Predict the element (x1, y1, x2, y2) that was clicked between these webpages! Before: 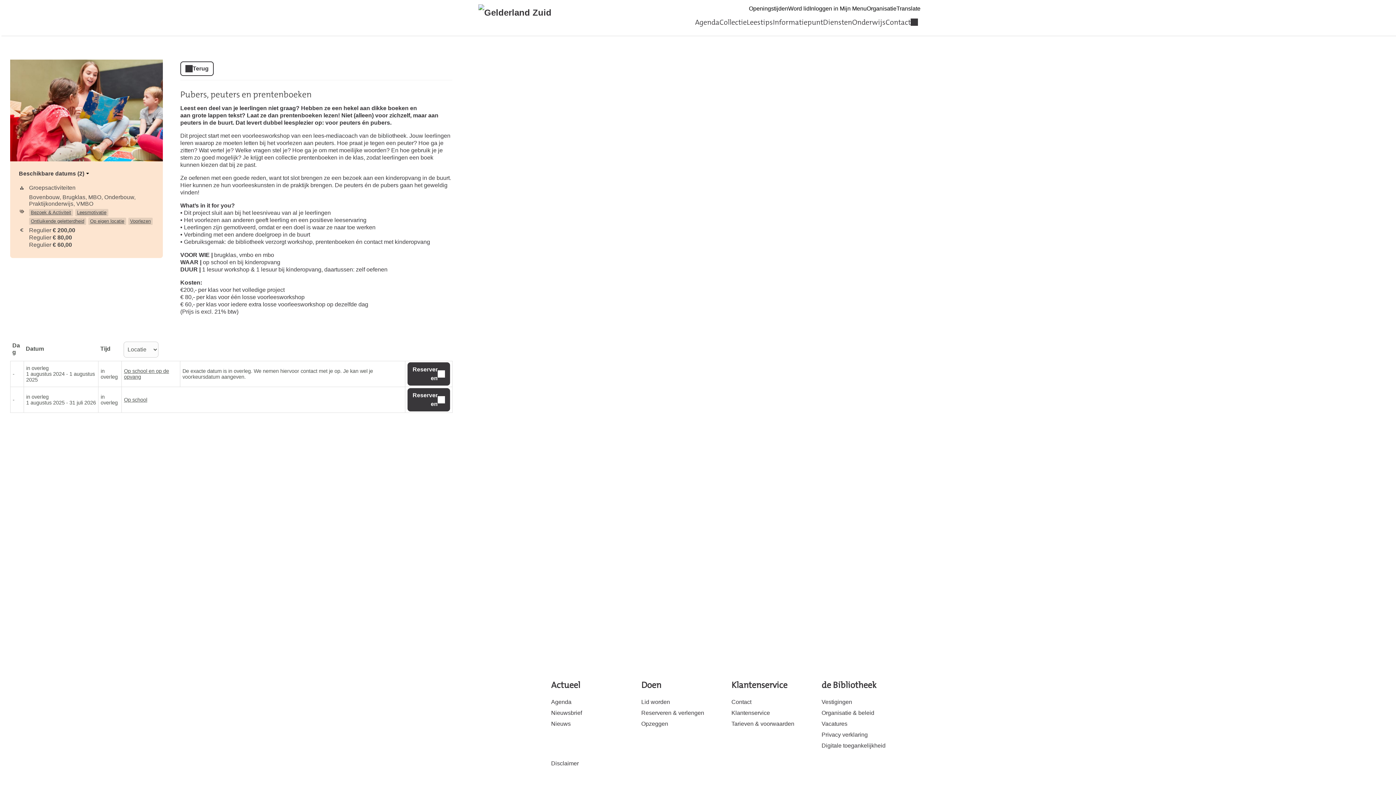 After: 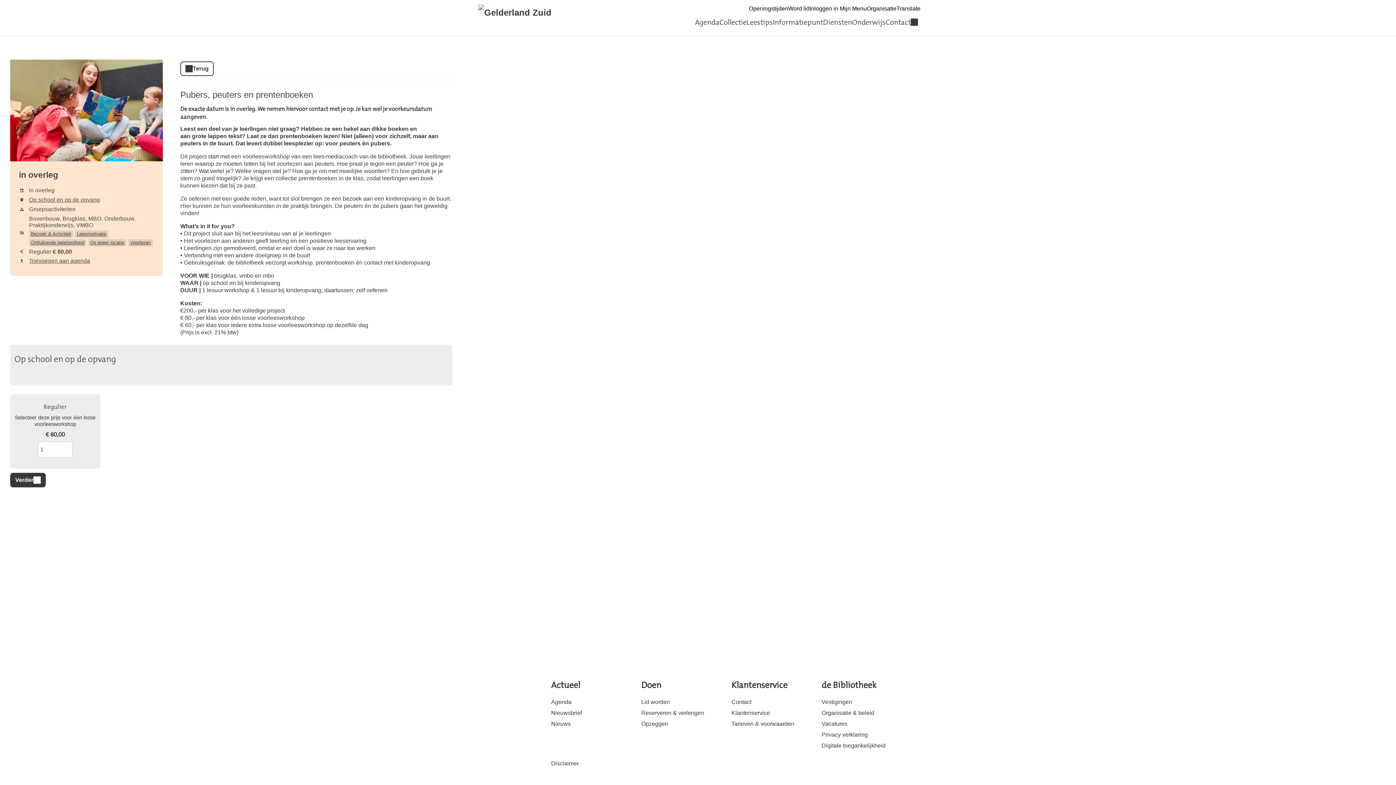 Action: label: Op school en op de opvang bbox: (124, 368, 169, 379)